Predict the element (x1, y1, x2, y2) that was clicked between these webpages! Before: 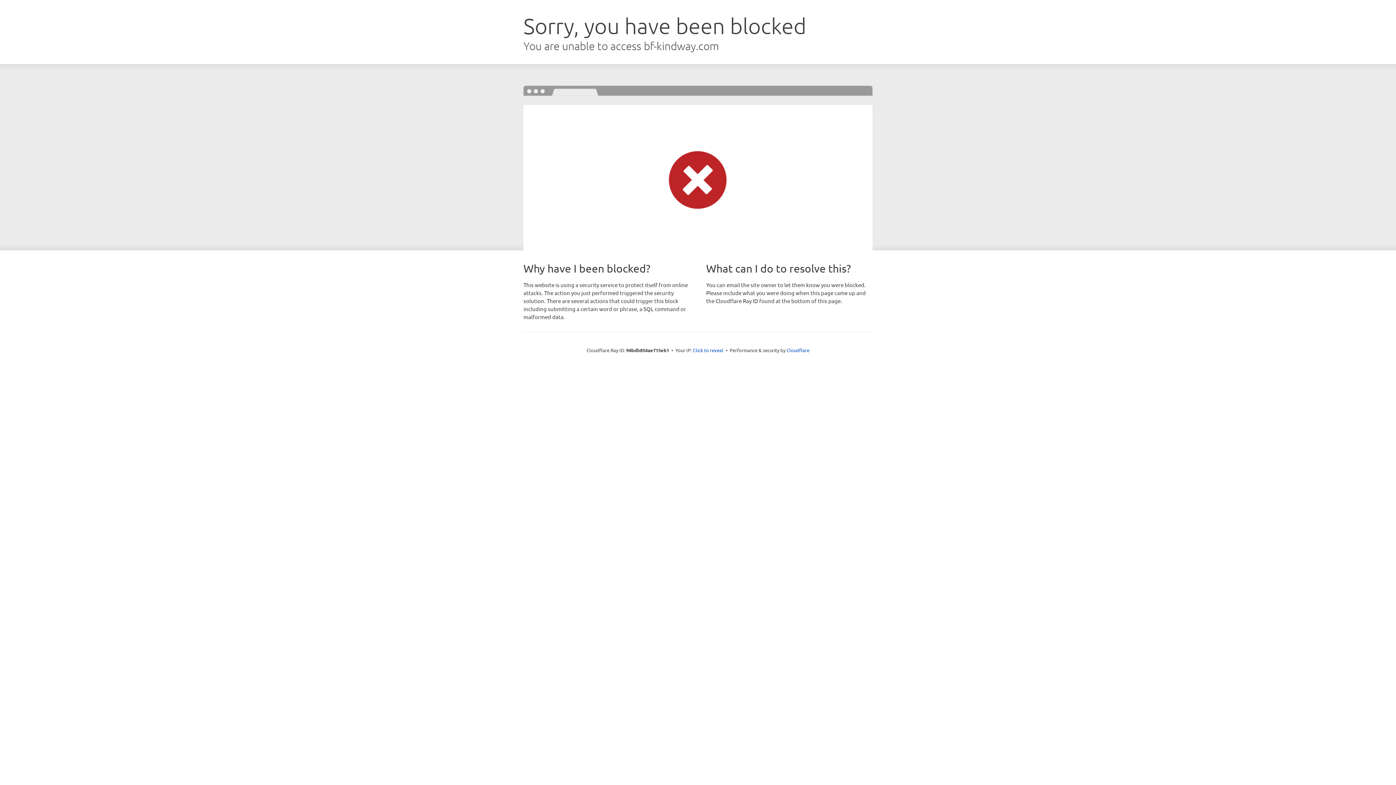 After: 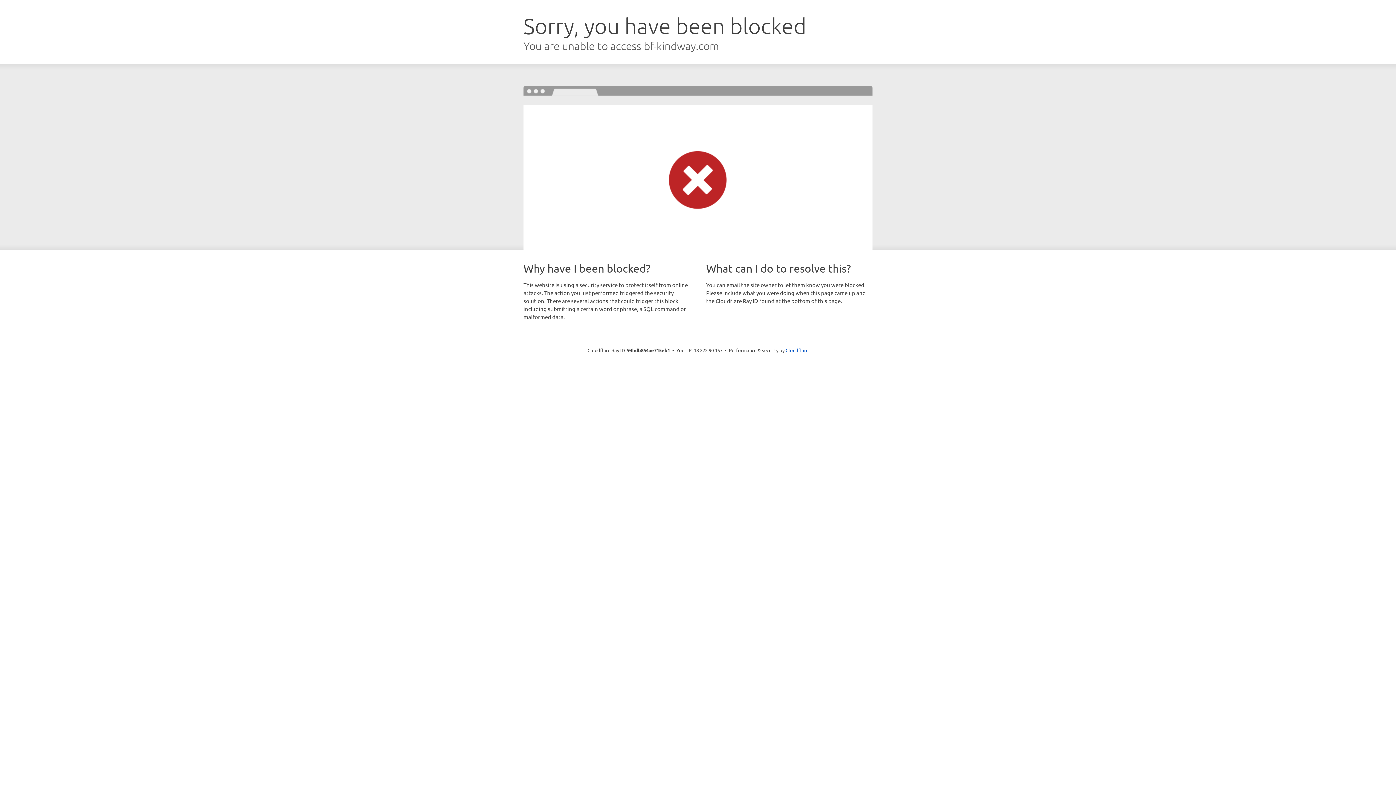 Action: label: Click to reveal bbox: (693, 346, 723, 353)